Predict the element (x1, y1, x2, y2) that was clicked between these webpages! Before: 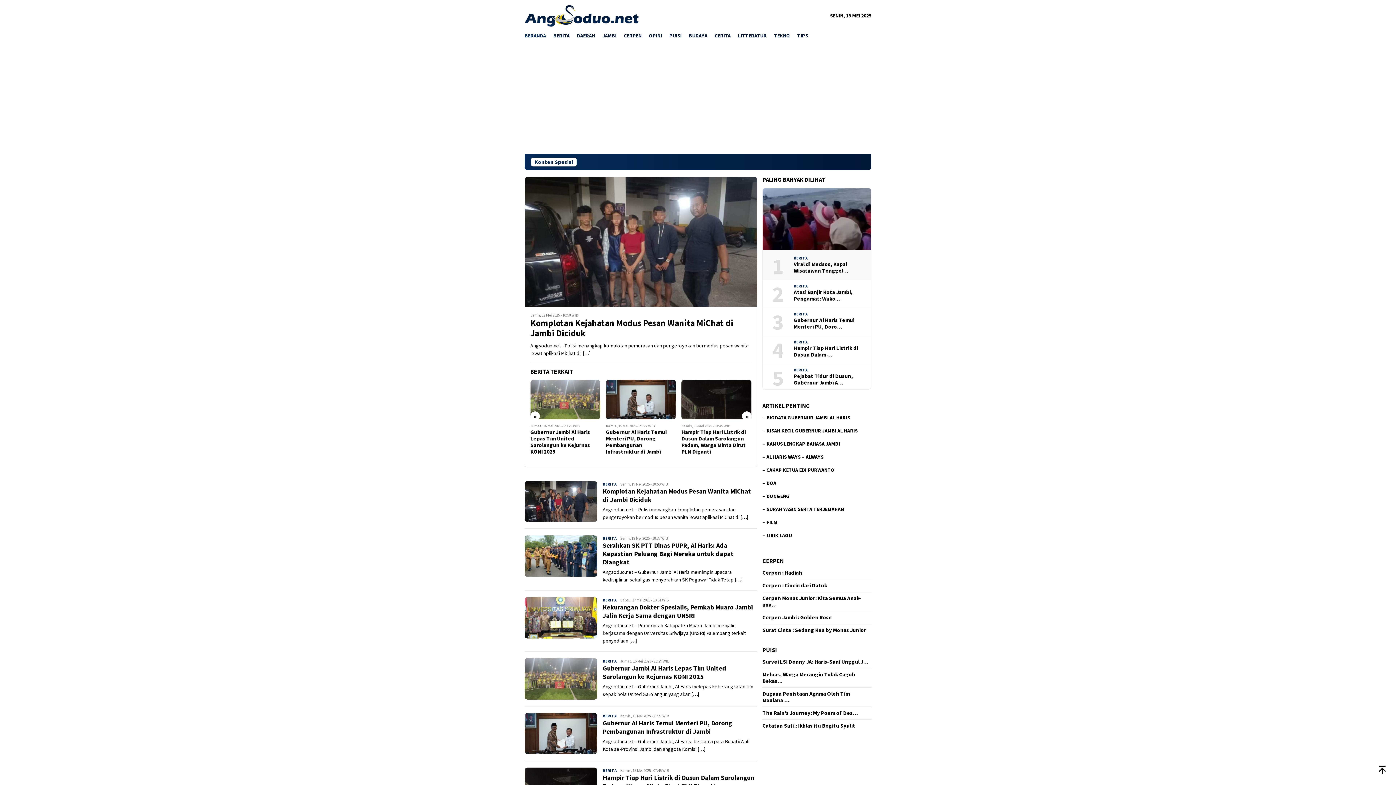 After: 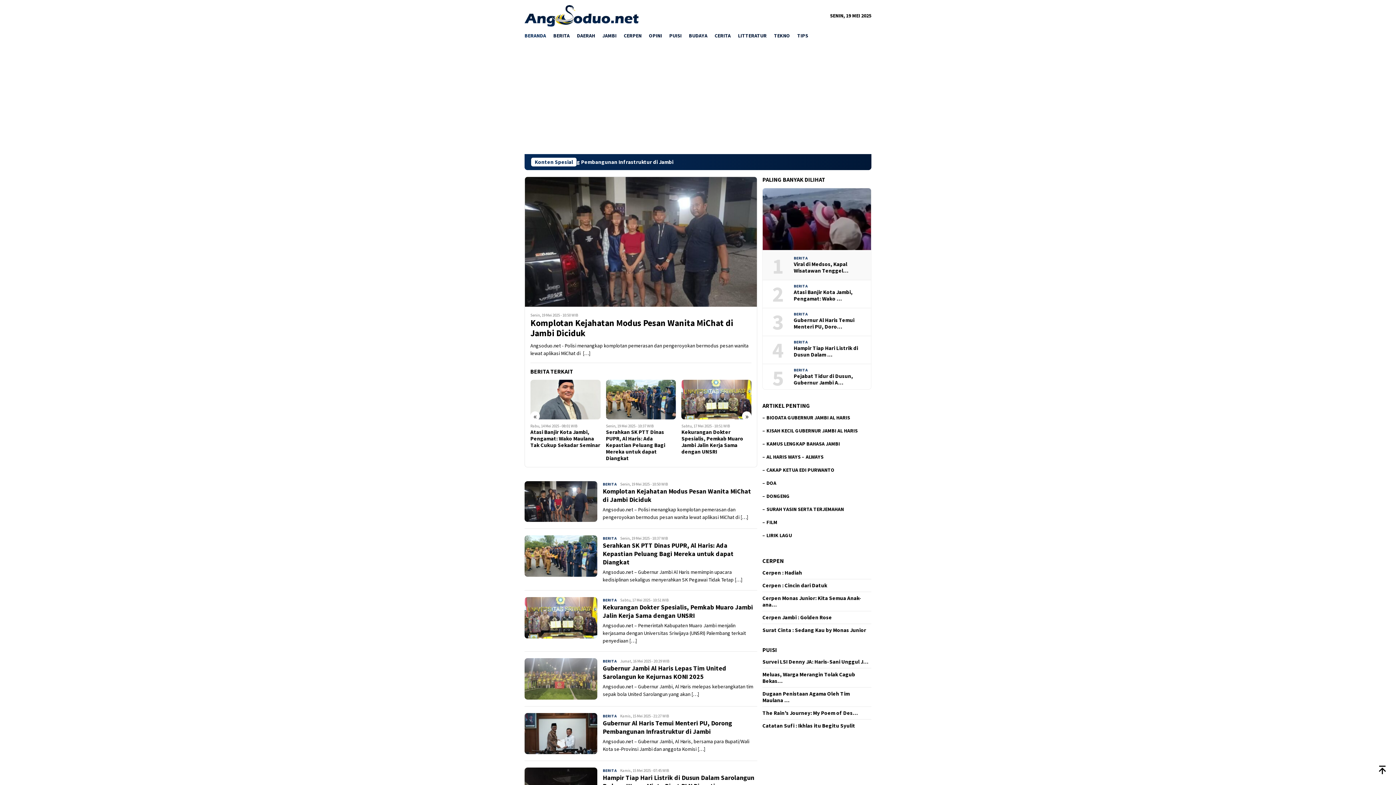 Action: bbox: (742, 411, 751, 421) label: »